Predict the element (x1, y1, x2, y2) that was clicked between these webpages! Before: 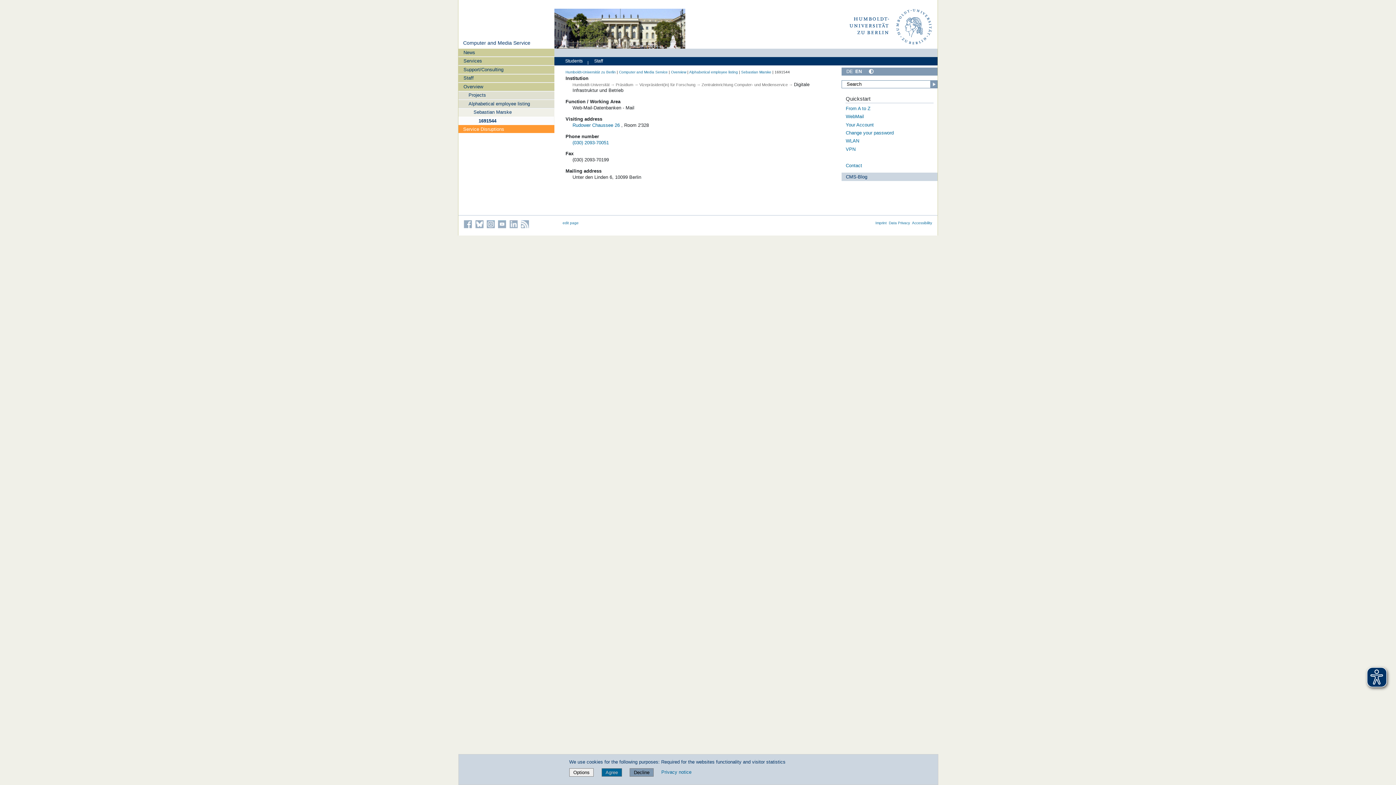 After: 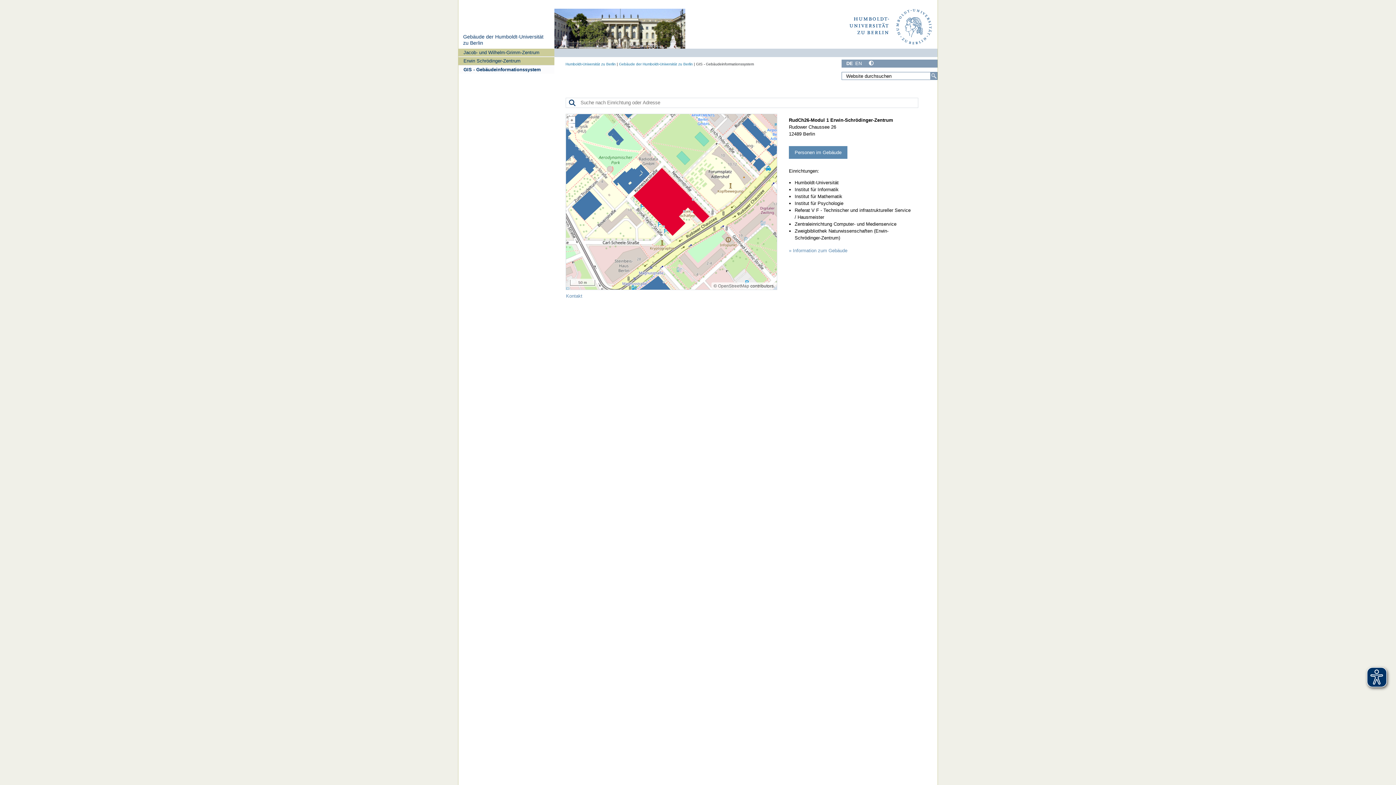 Action: label: Rudower Chaussee 26 bbox: (572, 122, 619, 127)